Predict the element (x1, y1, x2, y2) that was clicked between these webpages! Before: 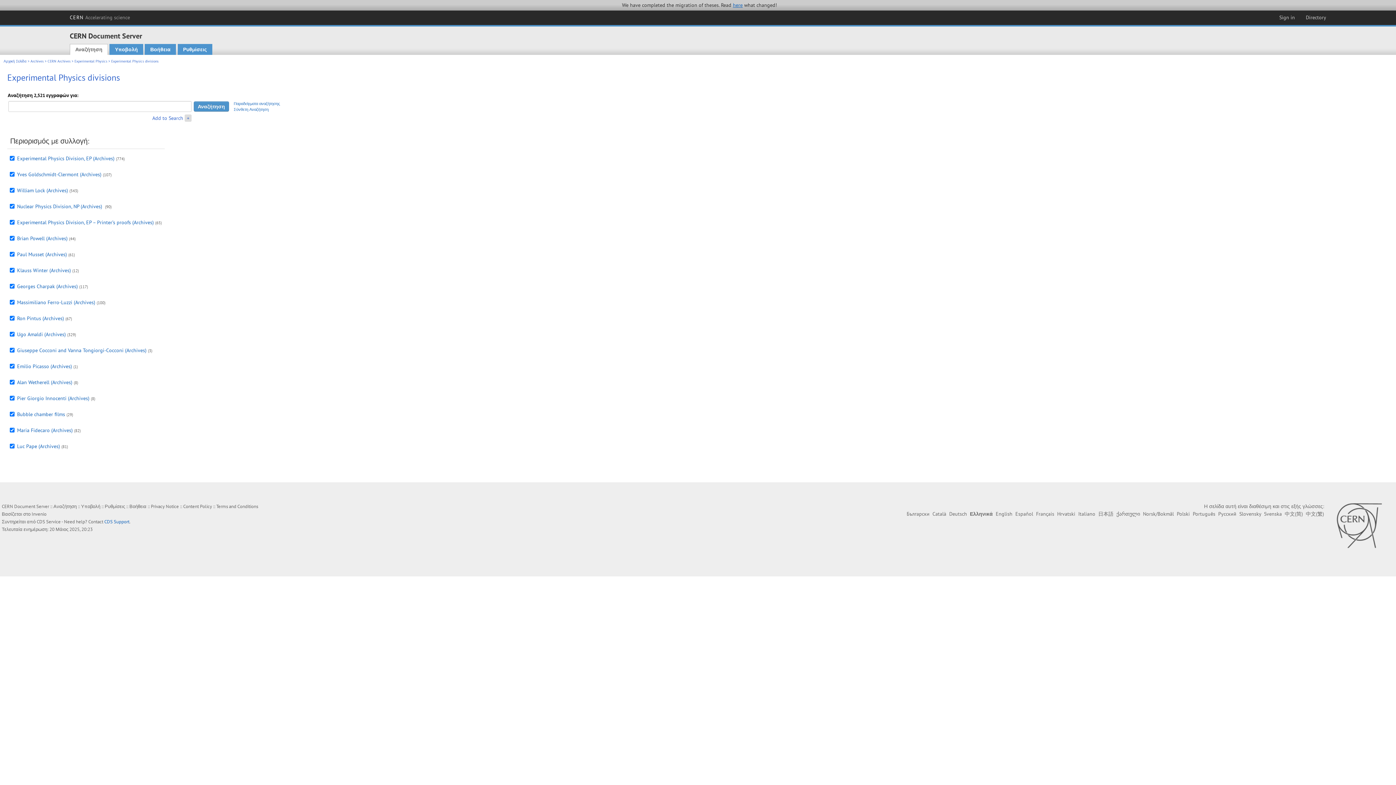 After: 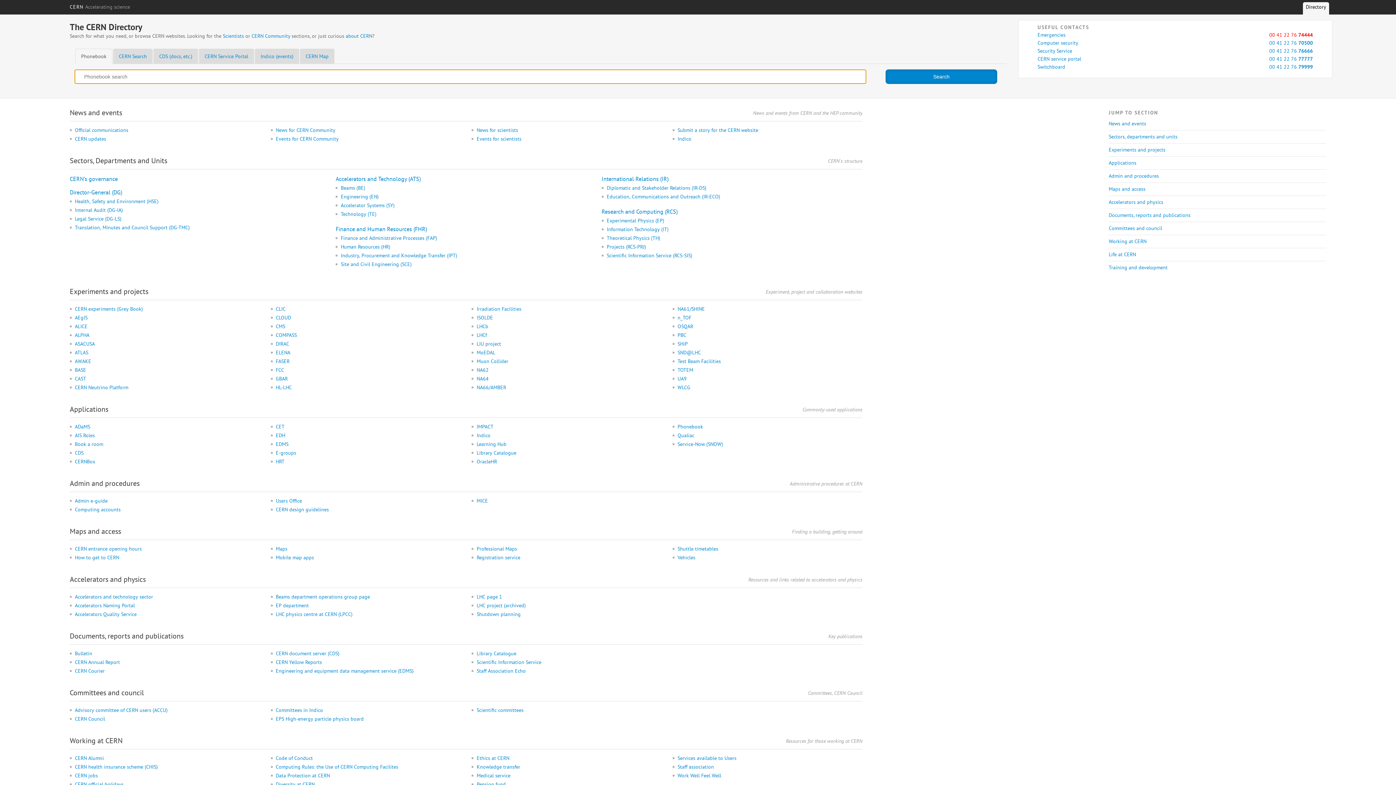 Action: bbox: (1303, 12, 1329, 22) label: Directory